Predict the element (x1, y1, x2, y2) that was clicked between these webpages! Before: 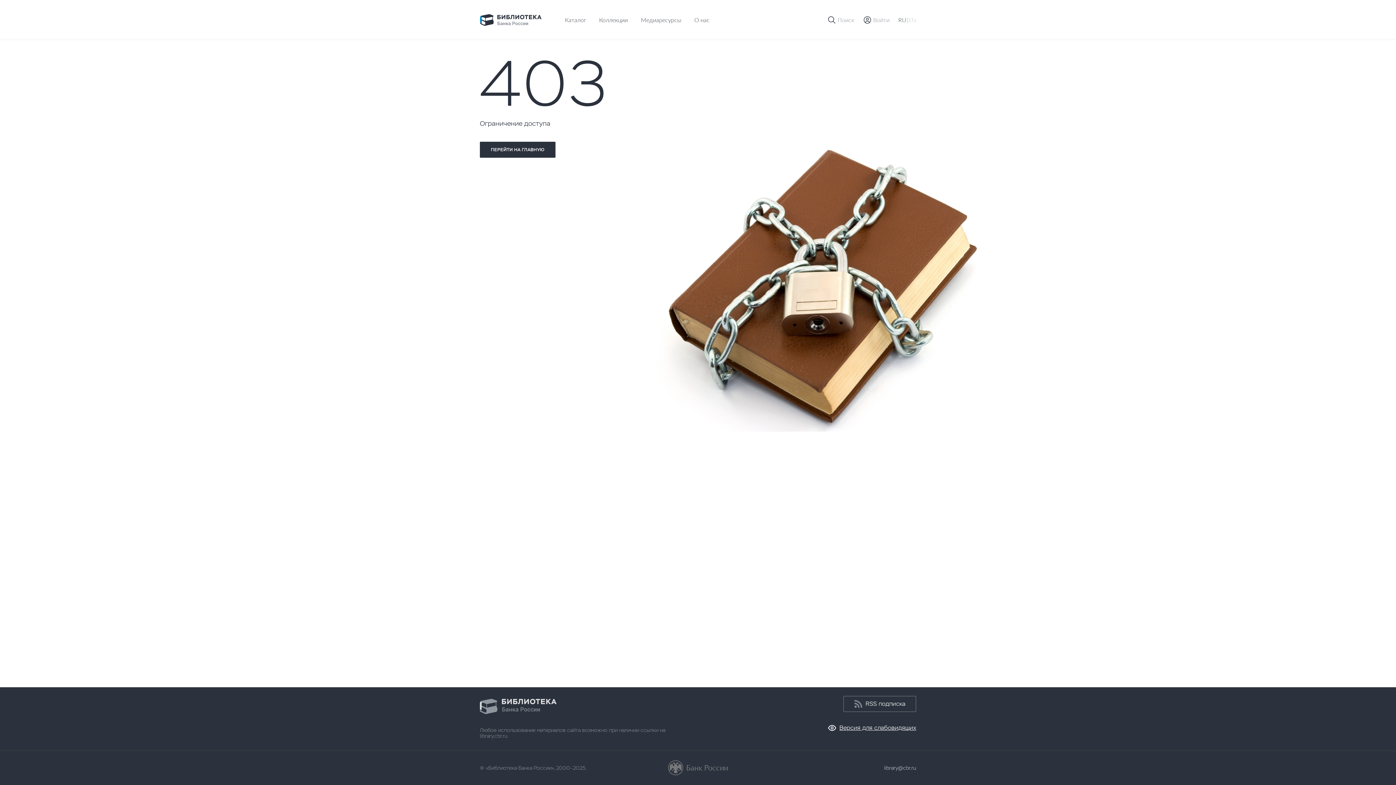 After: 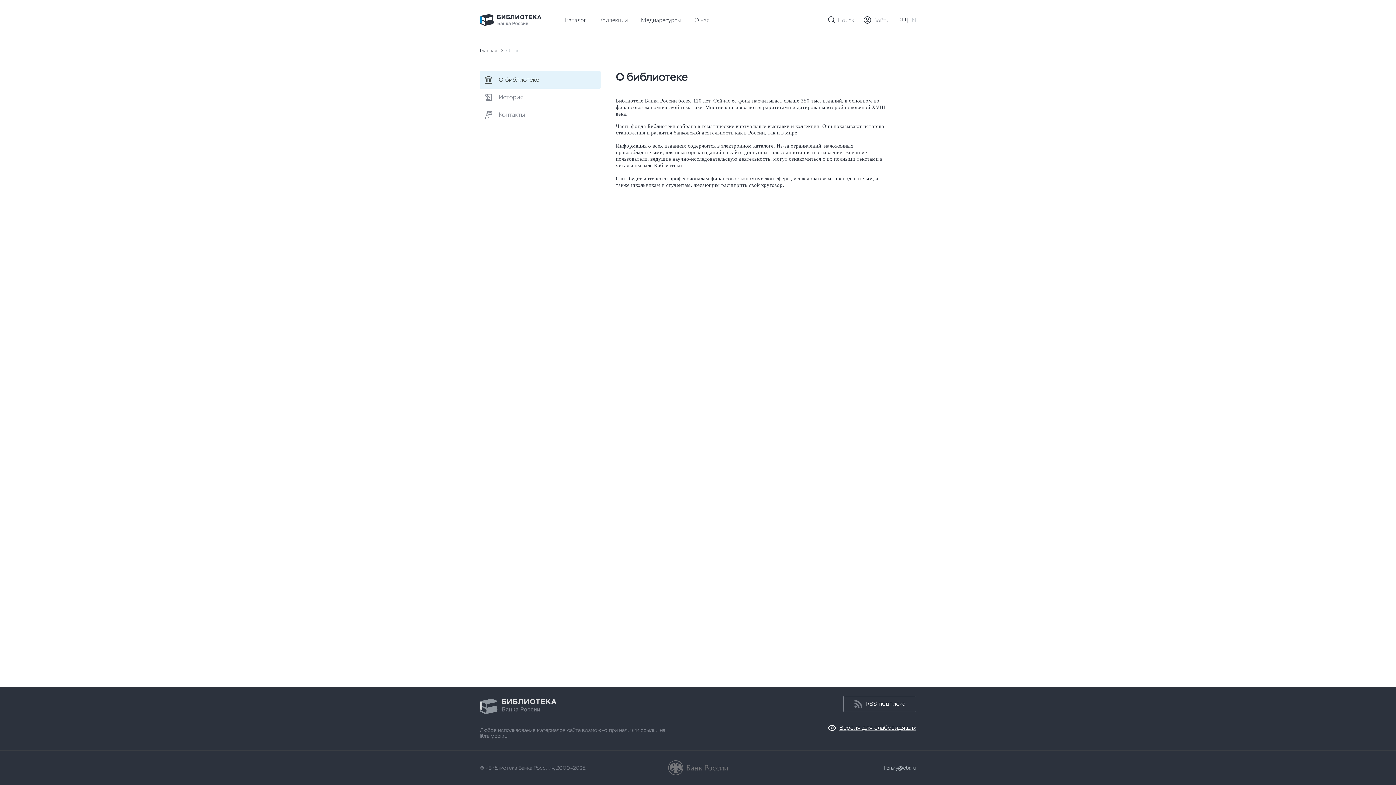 Action: label: О нас bbox: (694, 16, 709, 23)